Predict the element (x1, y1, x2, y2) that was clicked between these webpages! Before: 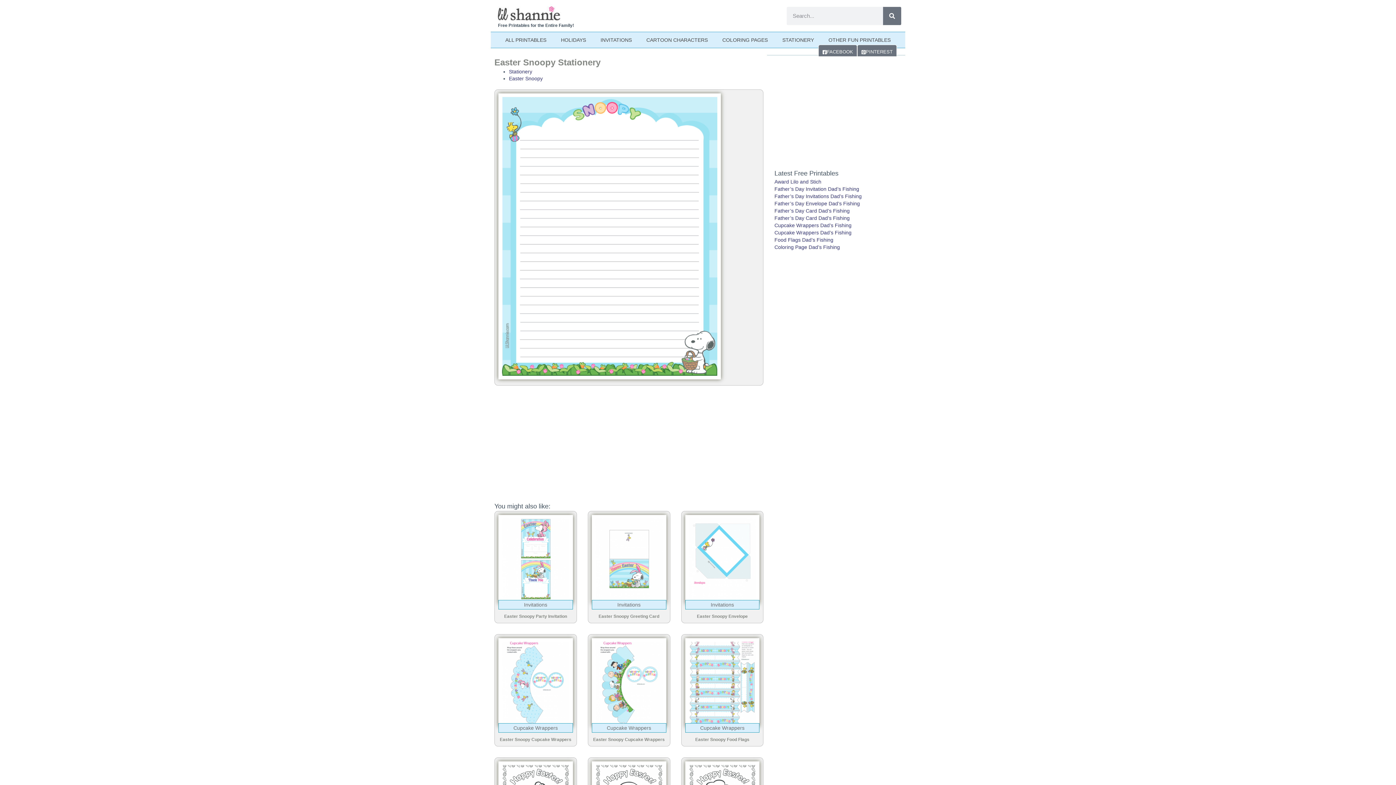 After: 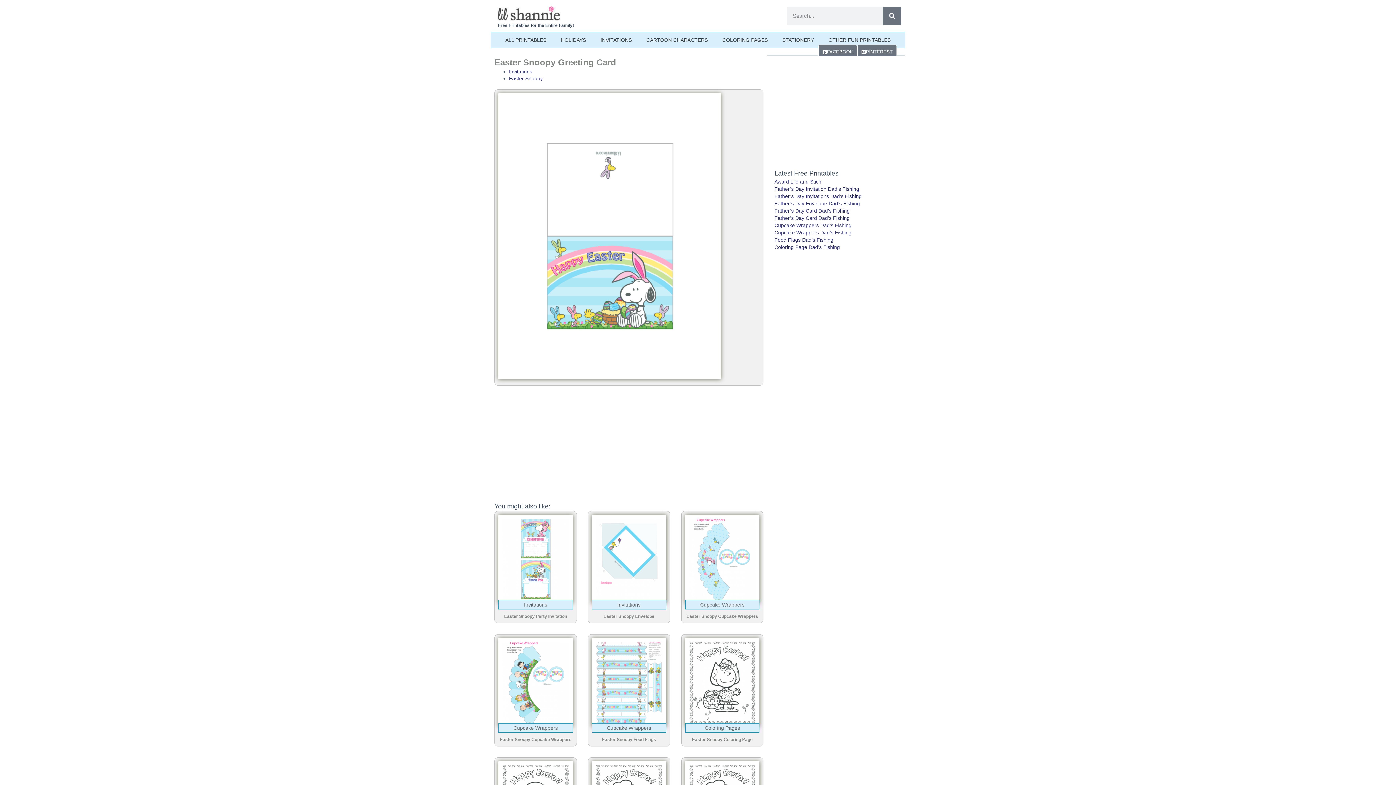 Action: bbox: (598, 614, 659, 619) label: Easter Snoopy Greeting Card